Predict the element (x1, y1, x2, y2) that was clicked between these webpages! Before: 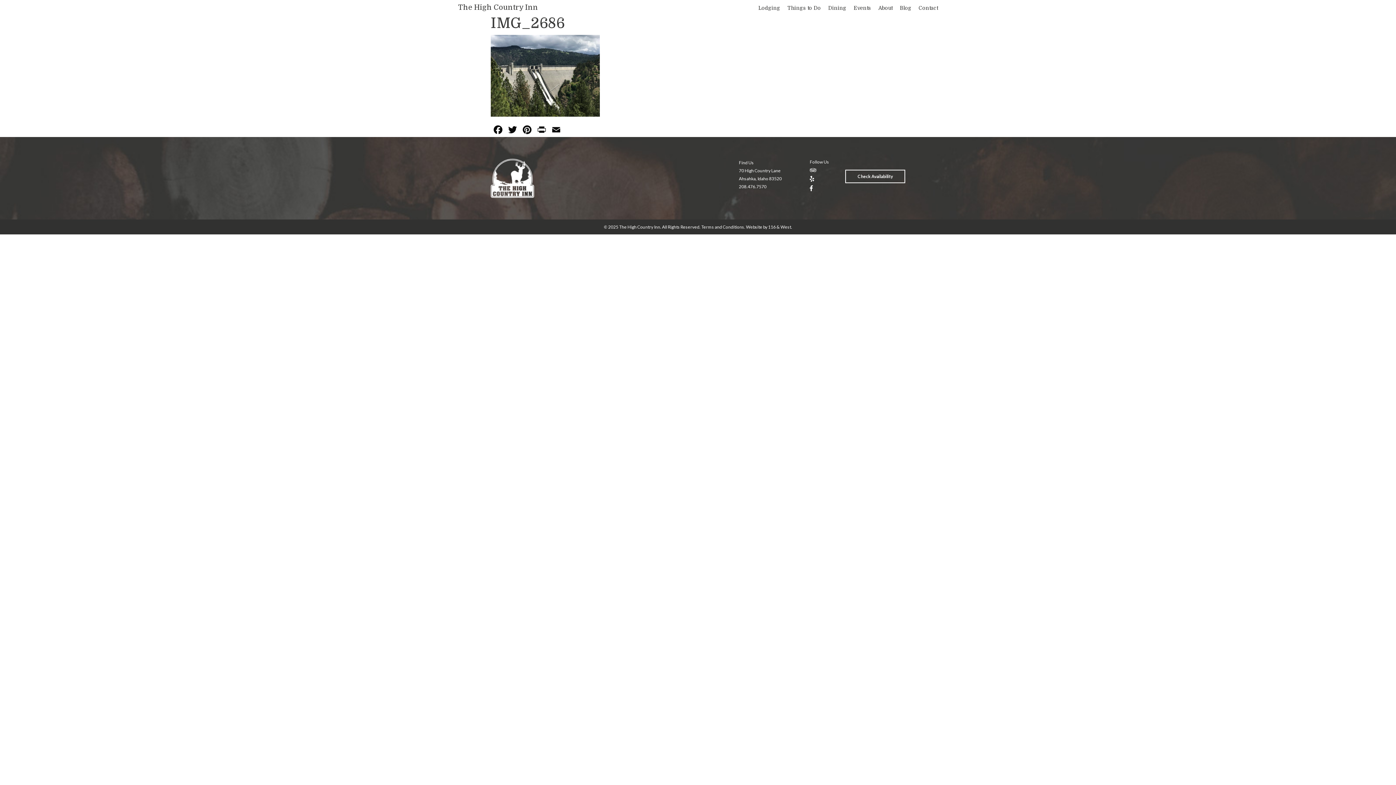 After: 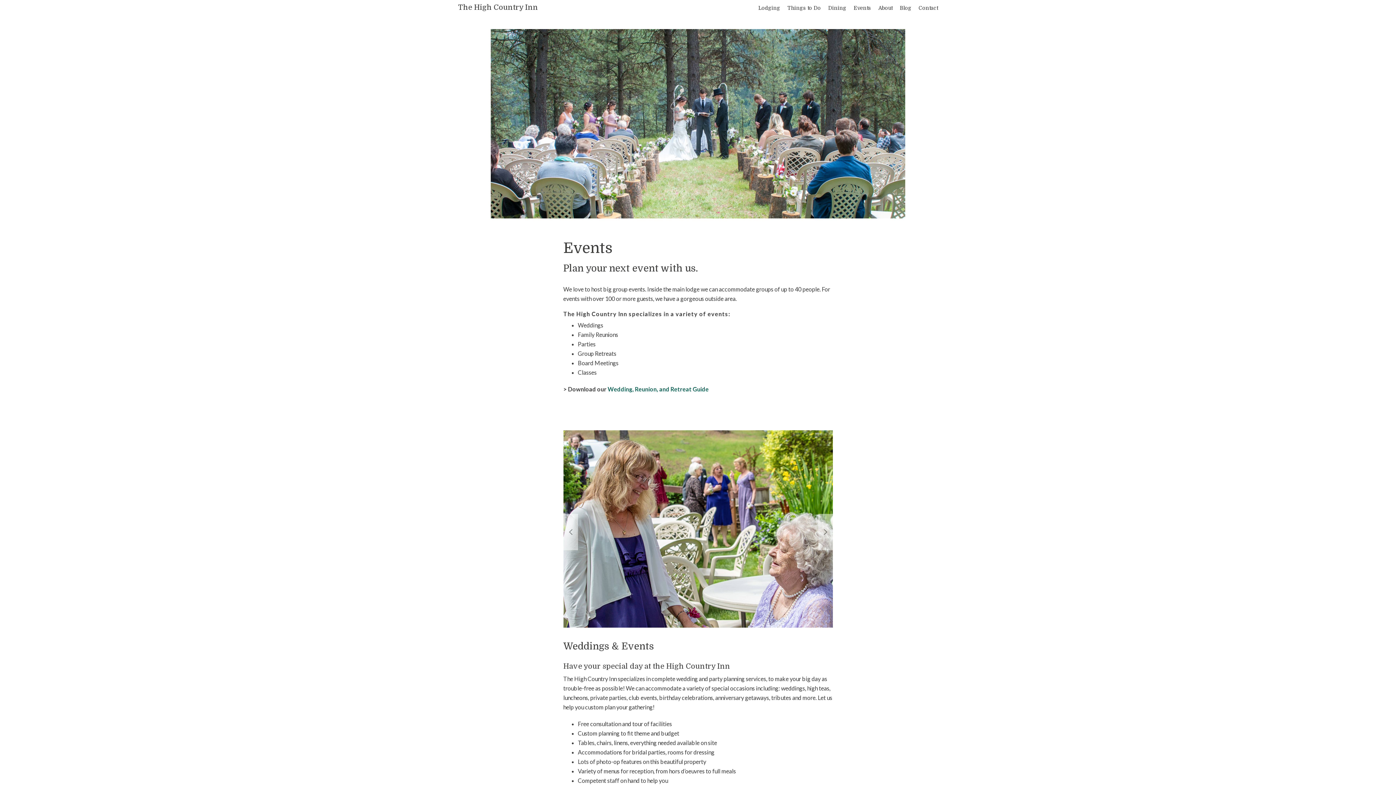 Action: bbox: (853, 5, 871, 10) label: Events